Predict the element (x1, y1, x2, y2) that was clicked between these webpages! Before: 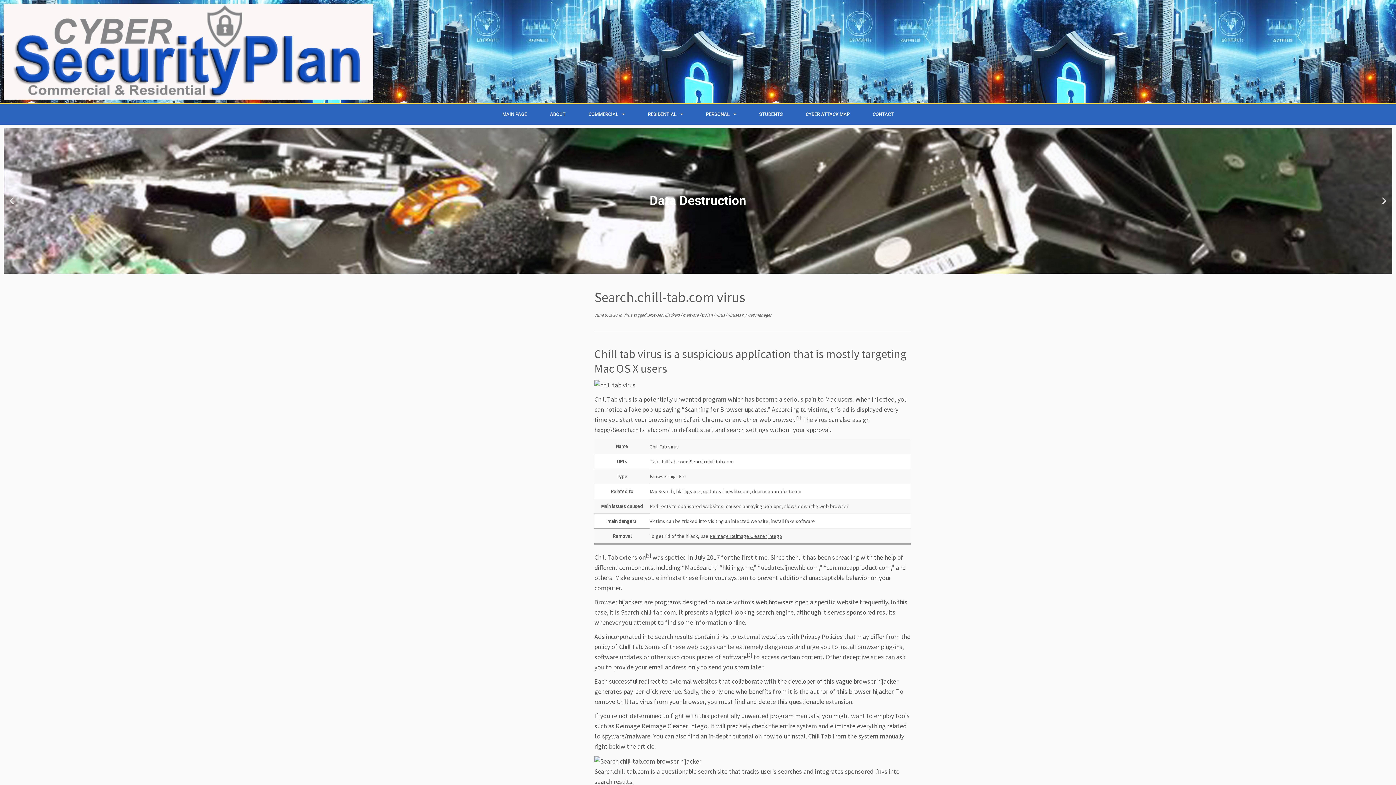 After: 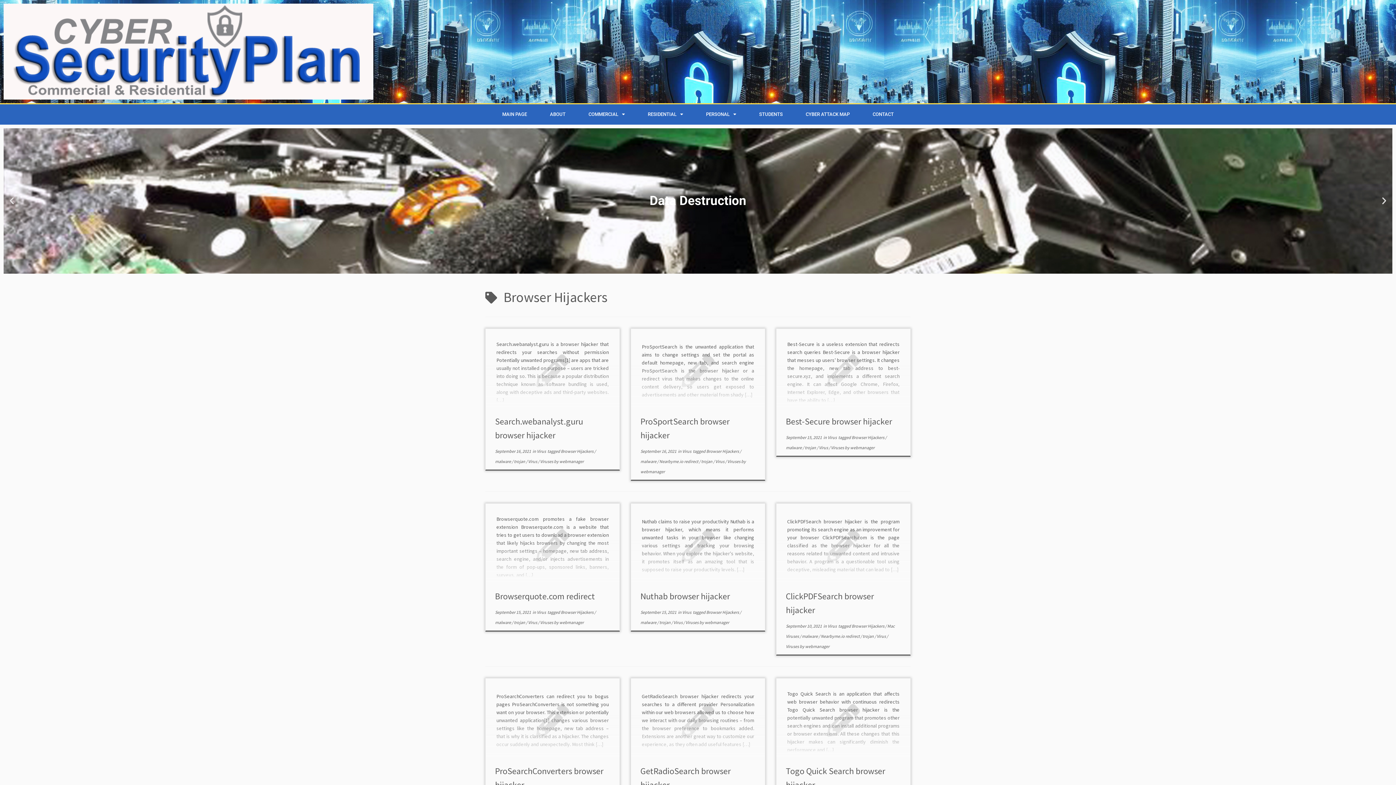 Action: bbox: (647, 312, 680, 317) label: Browser Hijackers 